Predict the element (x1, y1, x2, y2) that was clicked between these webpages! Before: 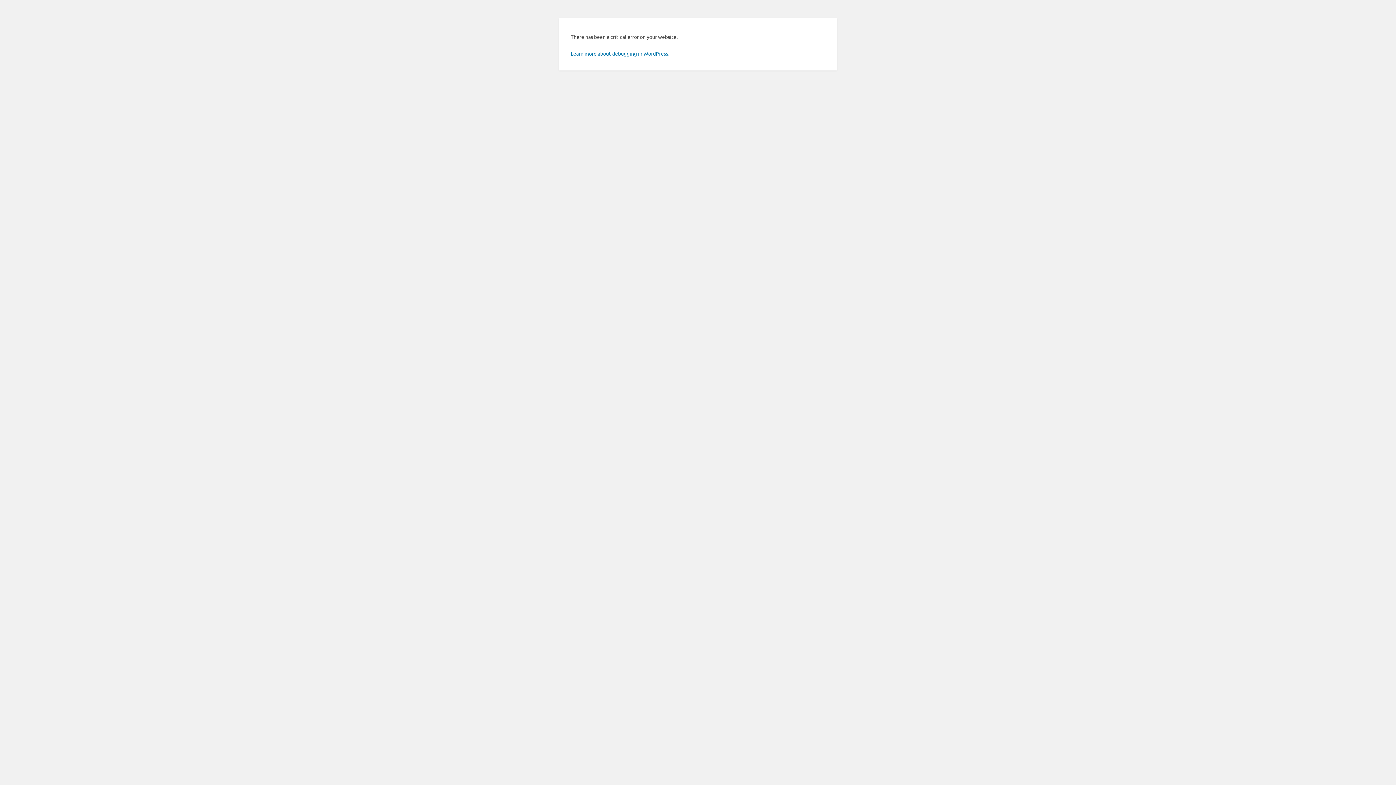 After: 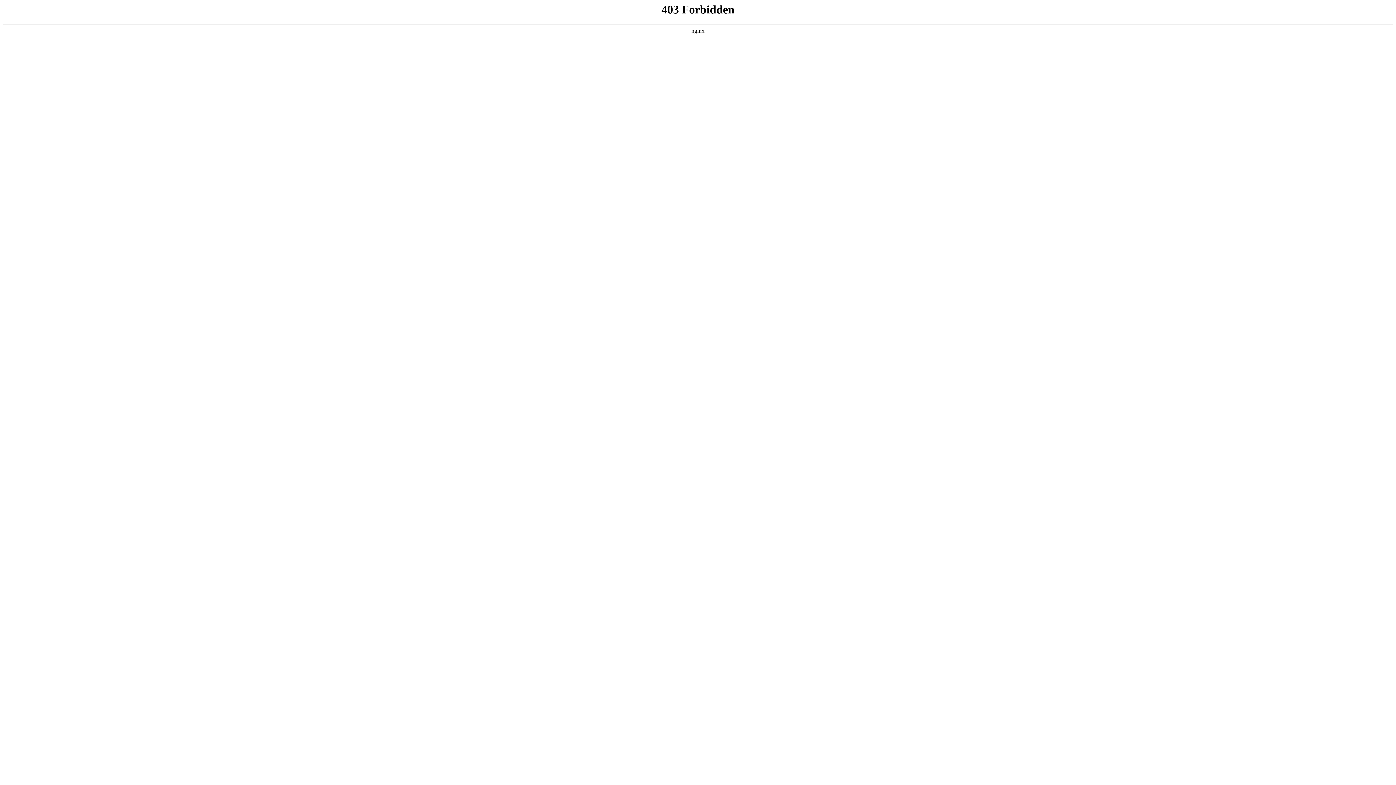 Action: bbox: (570, 50, 669, 56) label: Learn more about debugging in WordPress.